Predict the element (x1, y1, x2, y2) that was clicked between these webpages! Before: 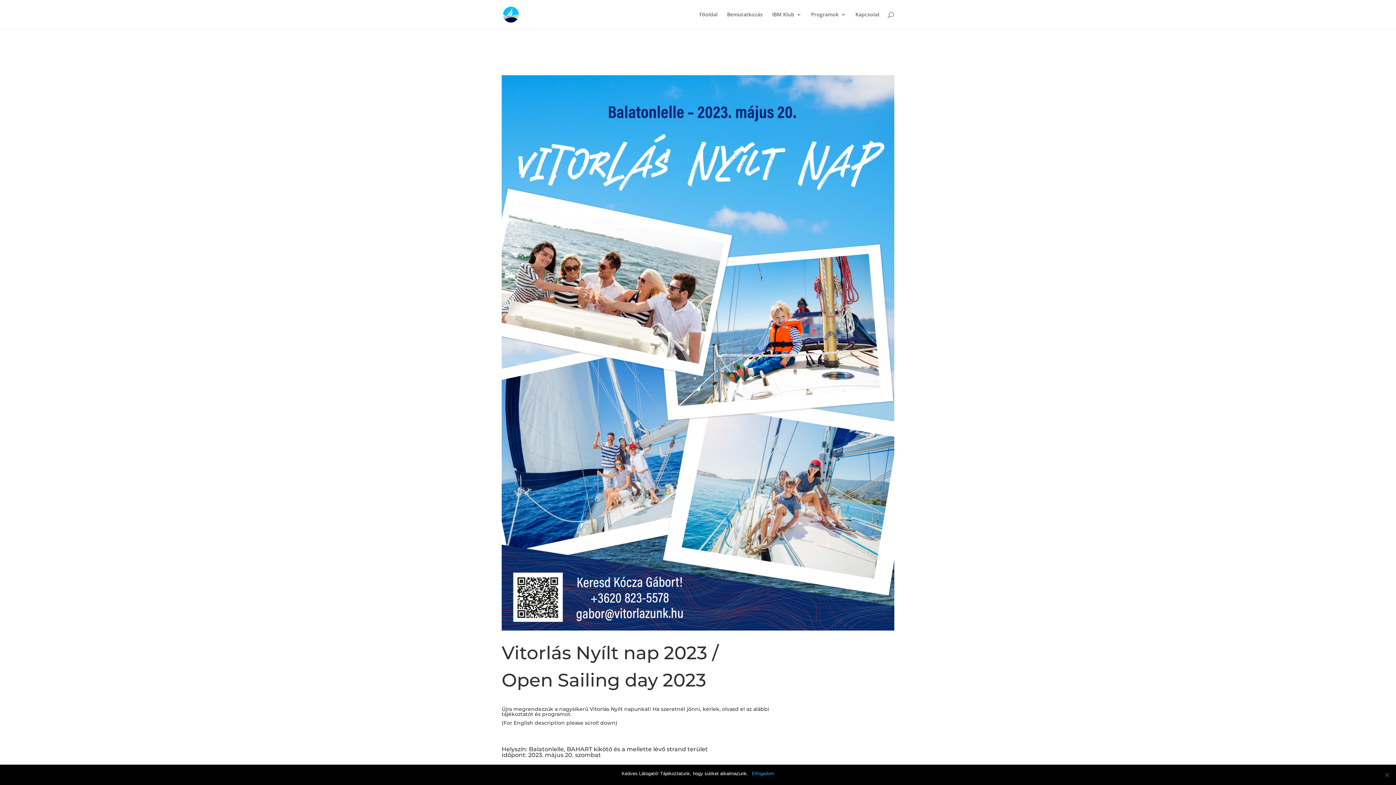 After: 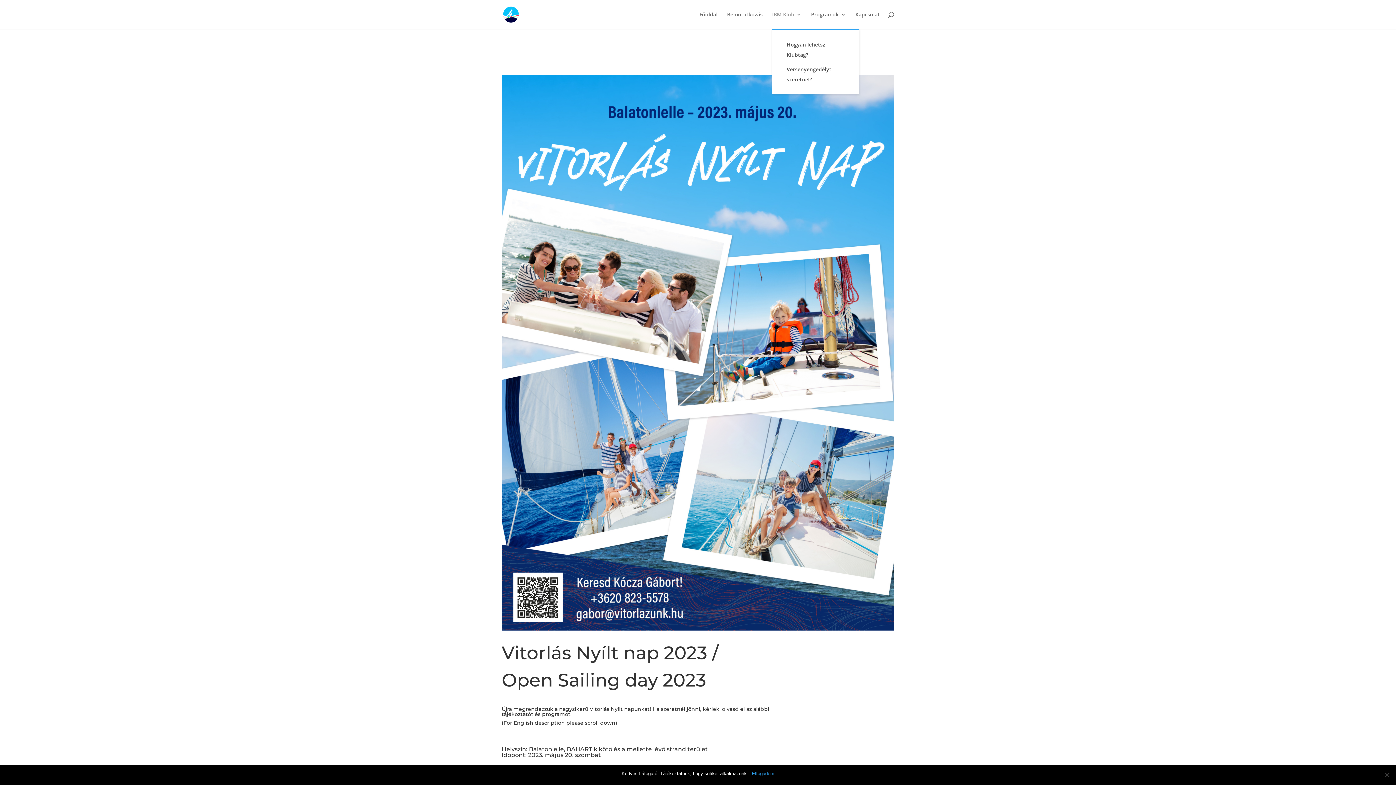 Action: bbox: (772, 12, 801, 29) label: IBM Klub